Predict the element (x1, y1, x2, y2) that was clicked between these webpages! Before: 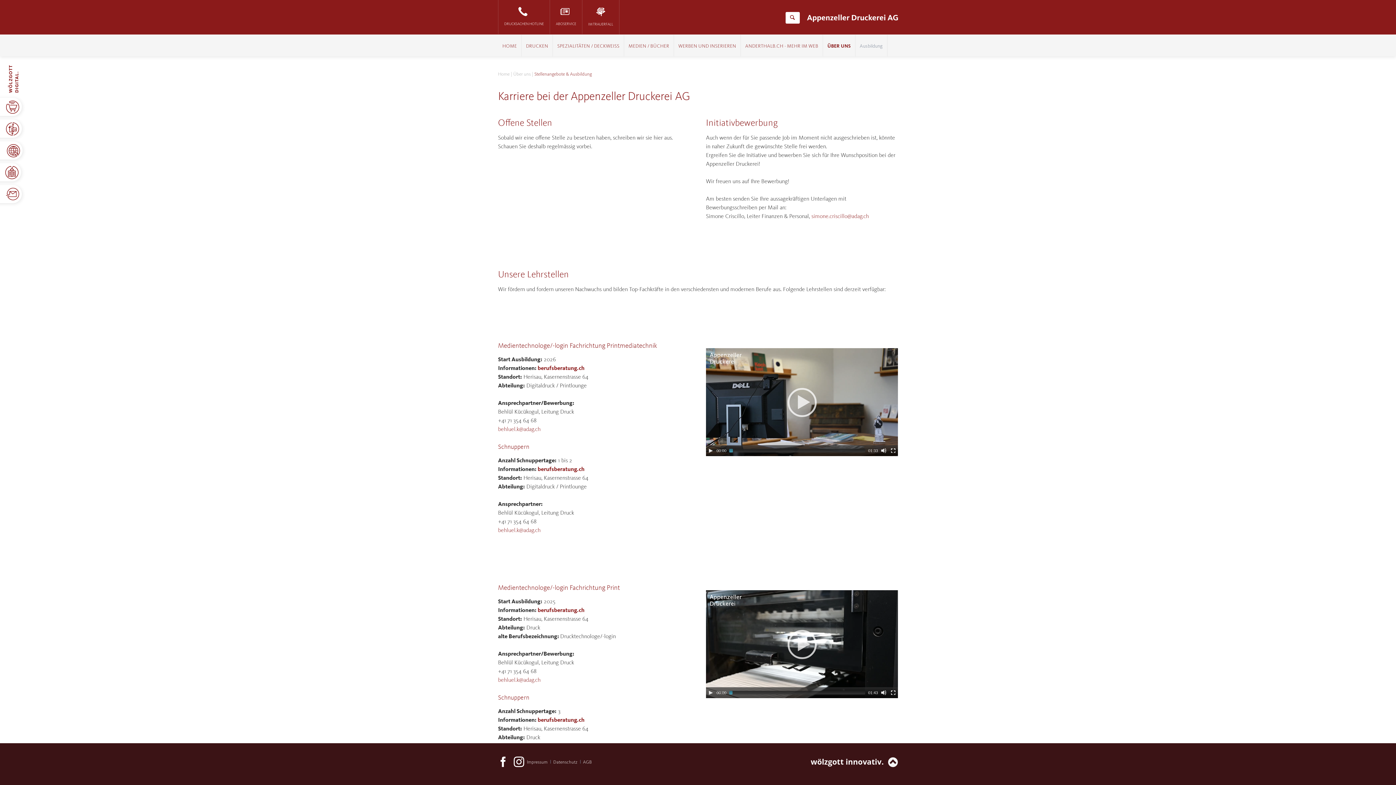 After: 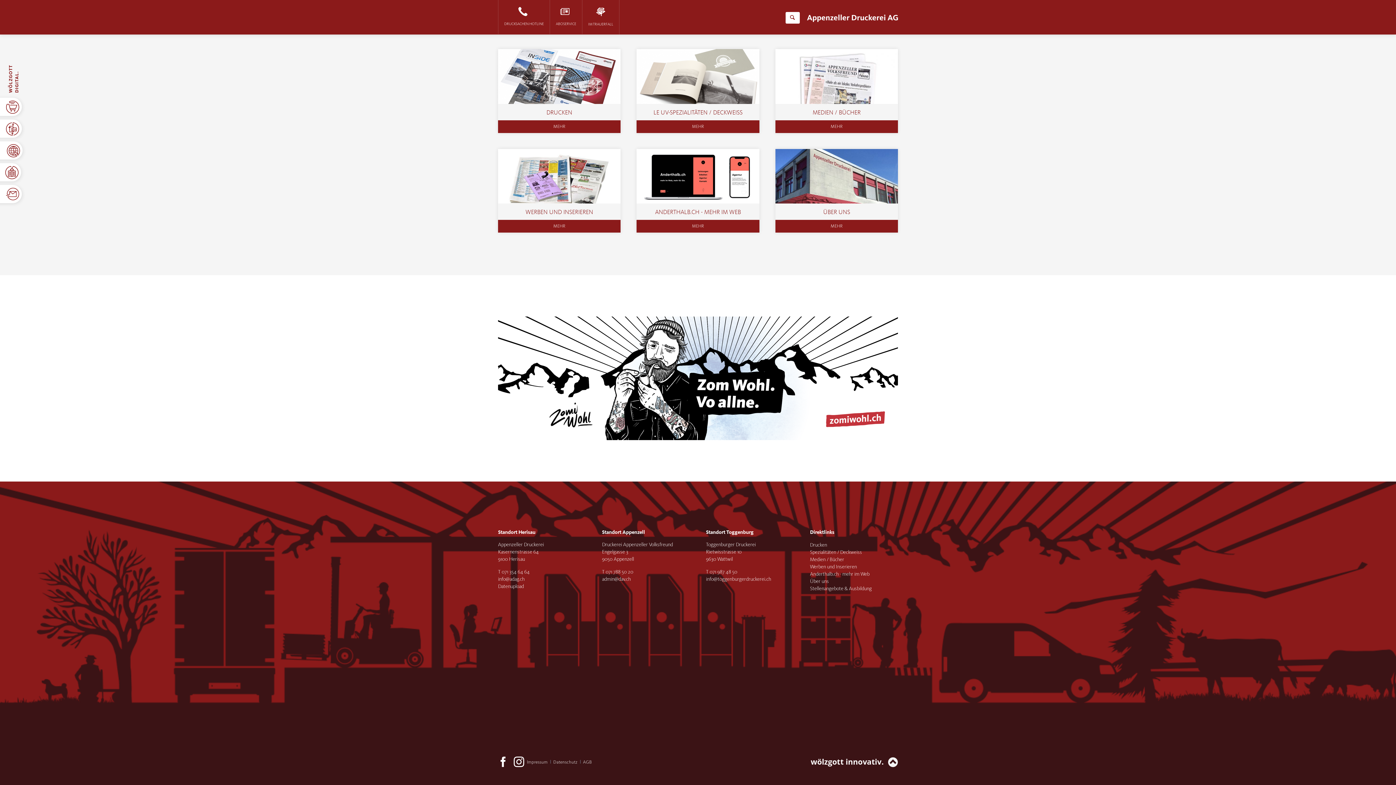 Action: bbox: (498, 72, 509, 76) label: Home